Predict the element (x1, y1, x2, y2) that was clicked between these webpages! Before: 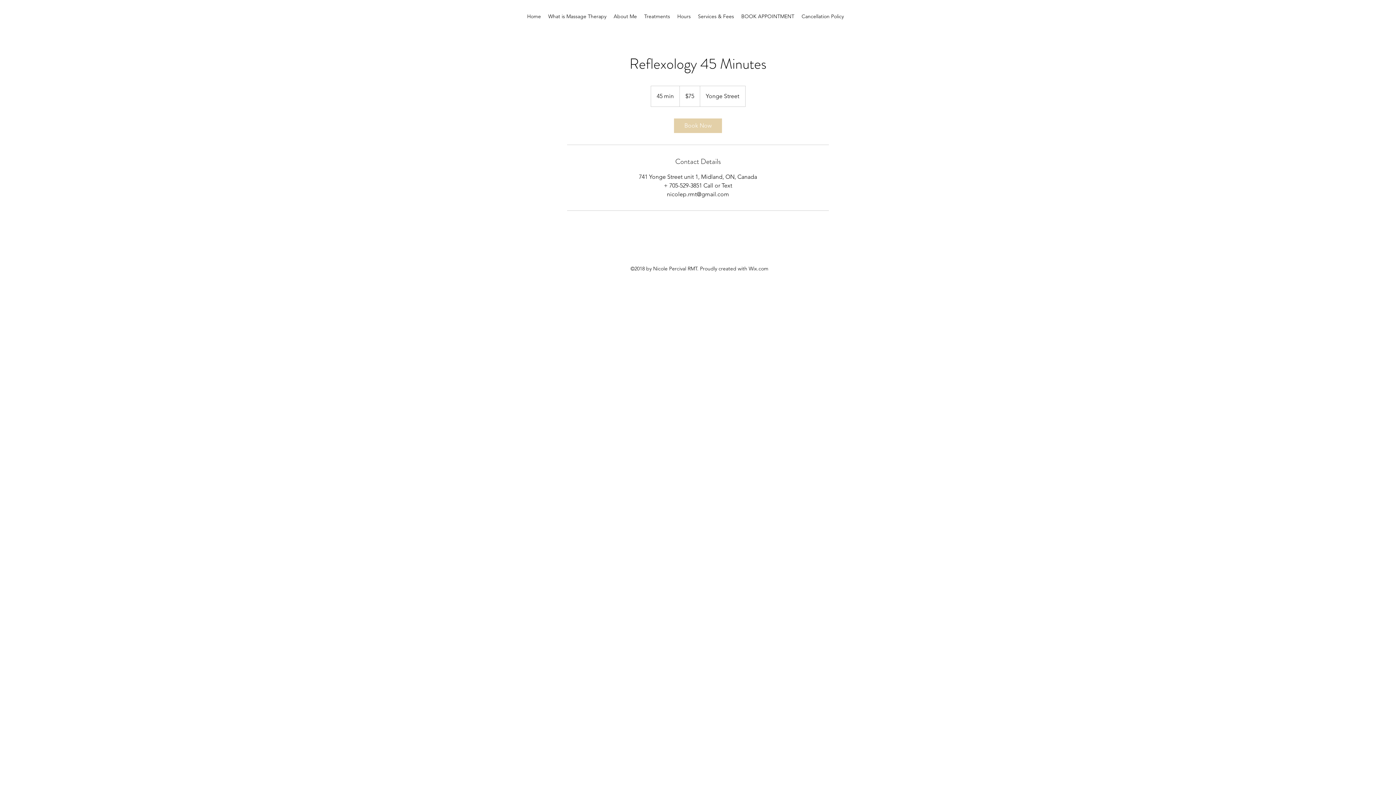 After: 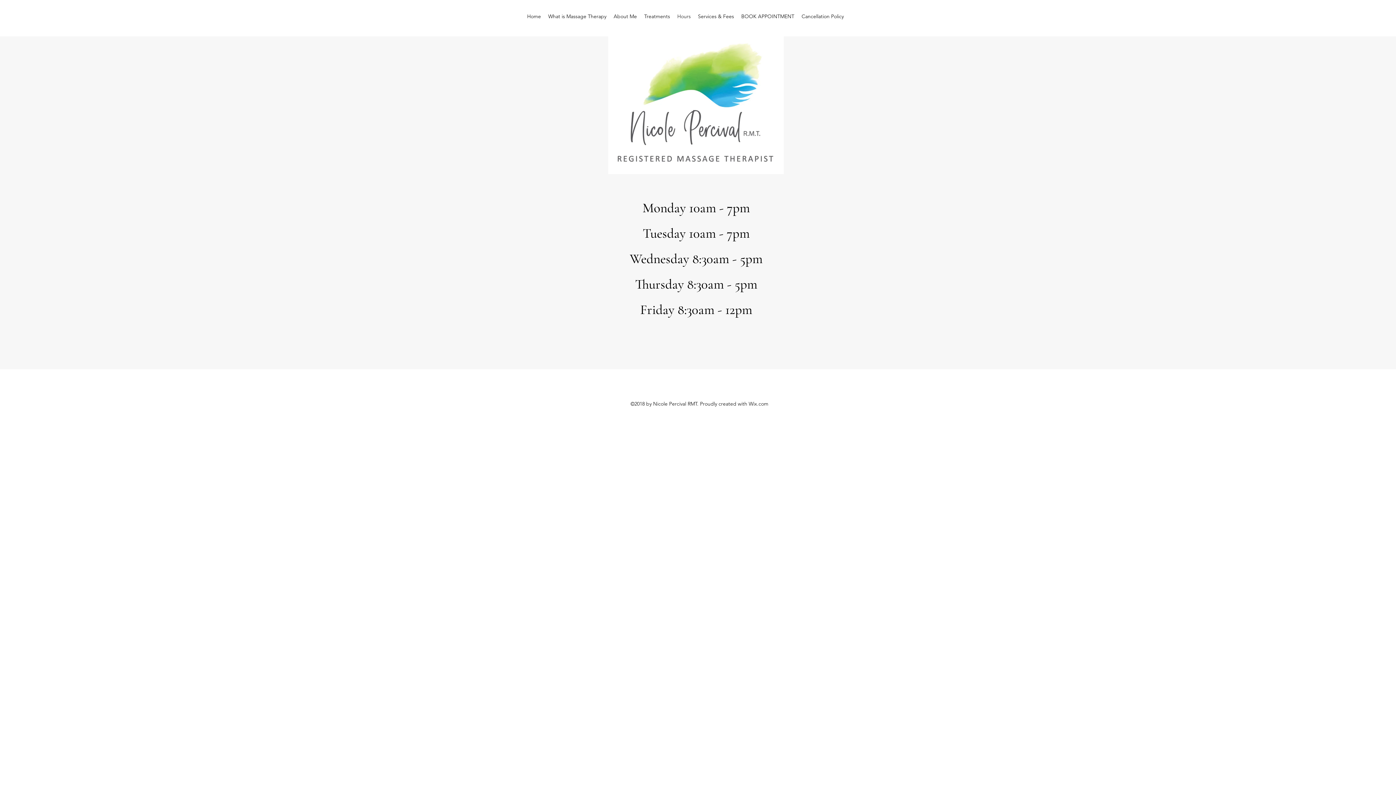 Action: label: Hours bbox: (673, 10, 694, 21)